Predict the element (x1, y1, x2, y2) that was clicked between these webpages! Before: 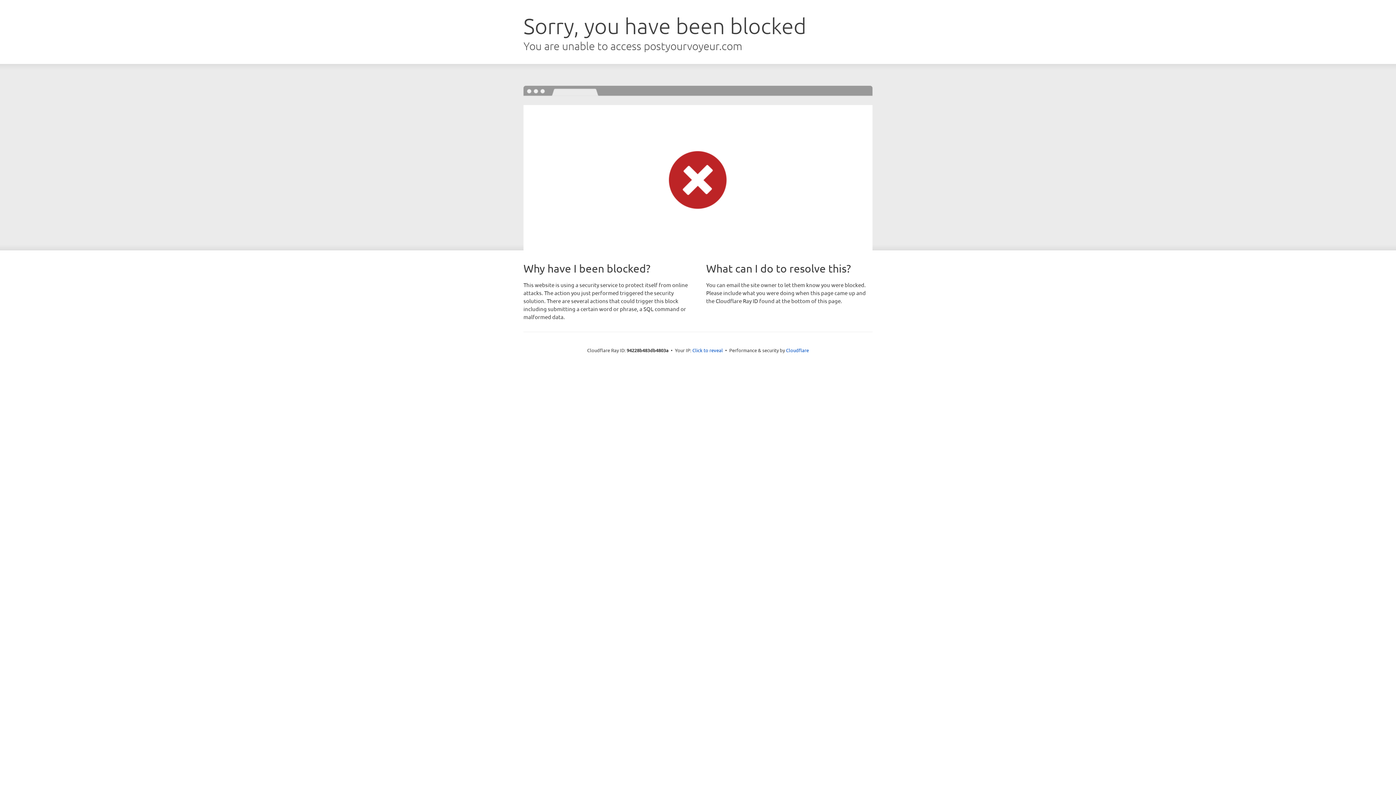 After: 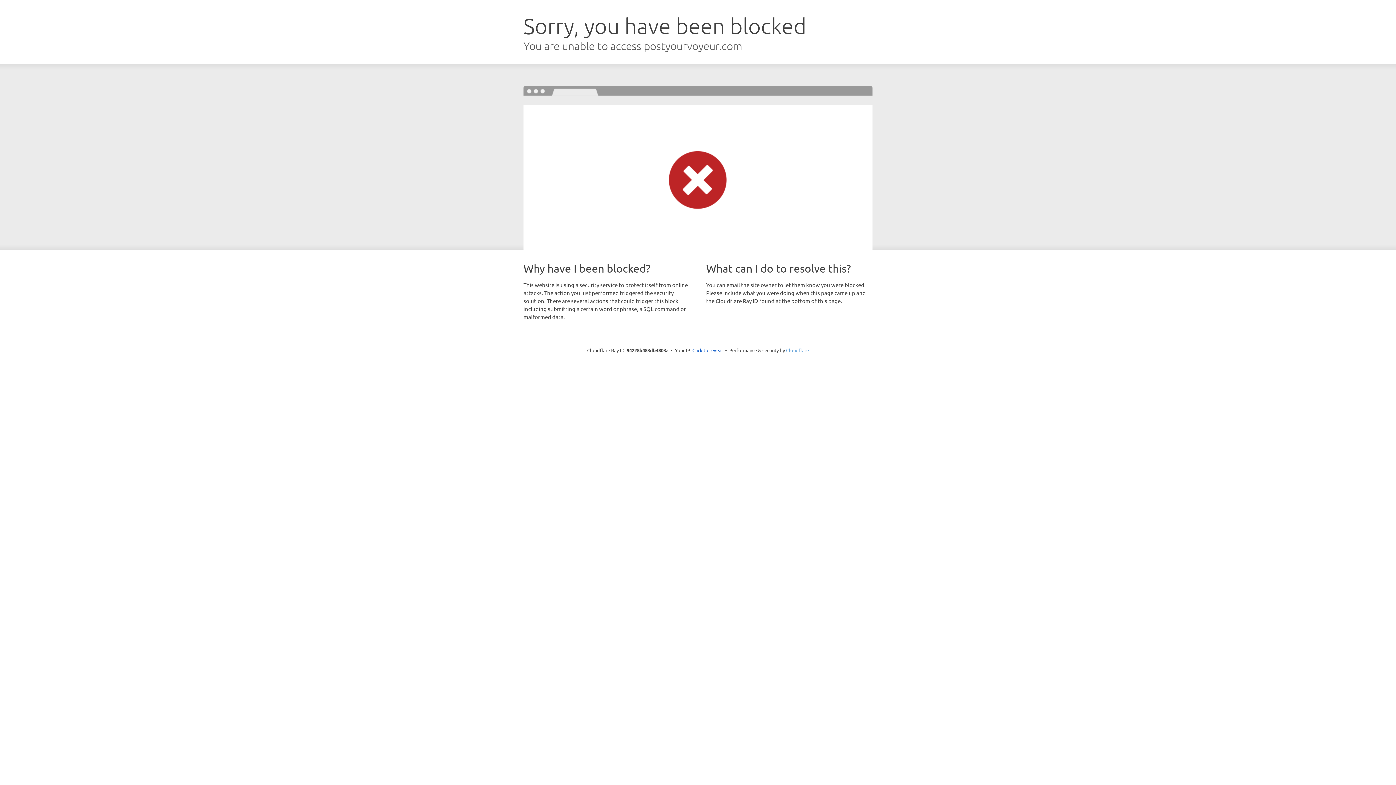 Action: label: Cloudflare bbox: (786, 347, 809, 353)